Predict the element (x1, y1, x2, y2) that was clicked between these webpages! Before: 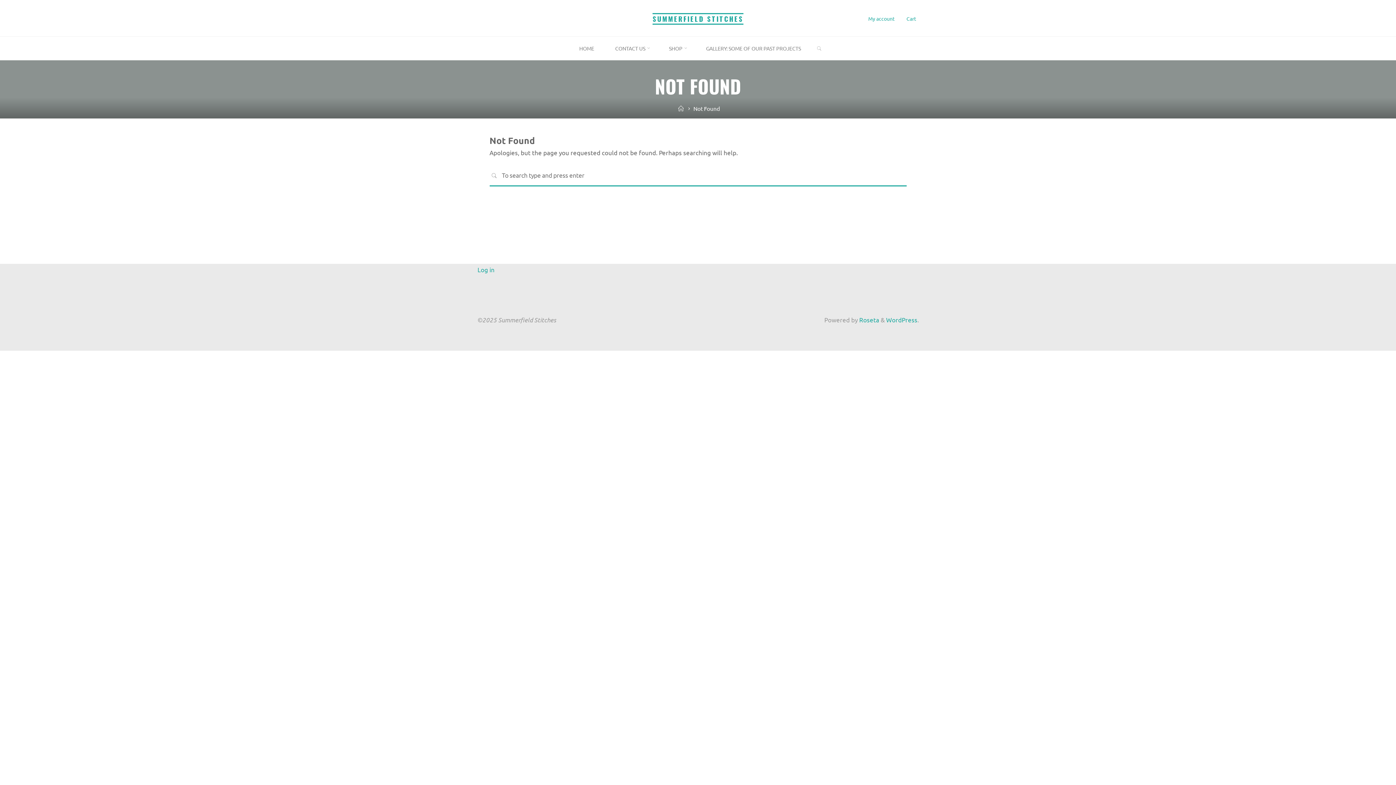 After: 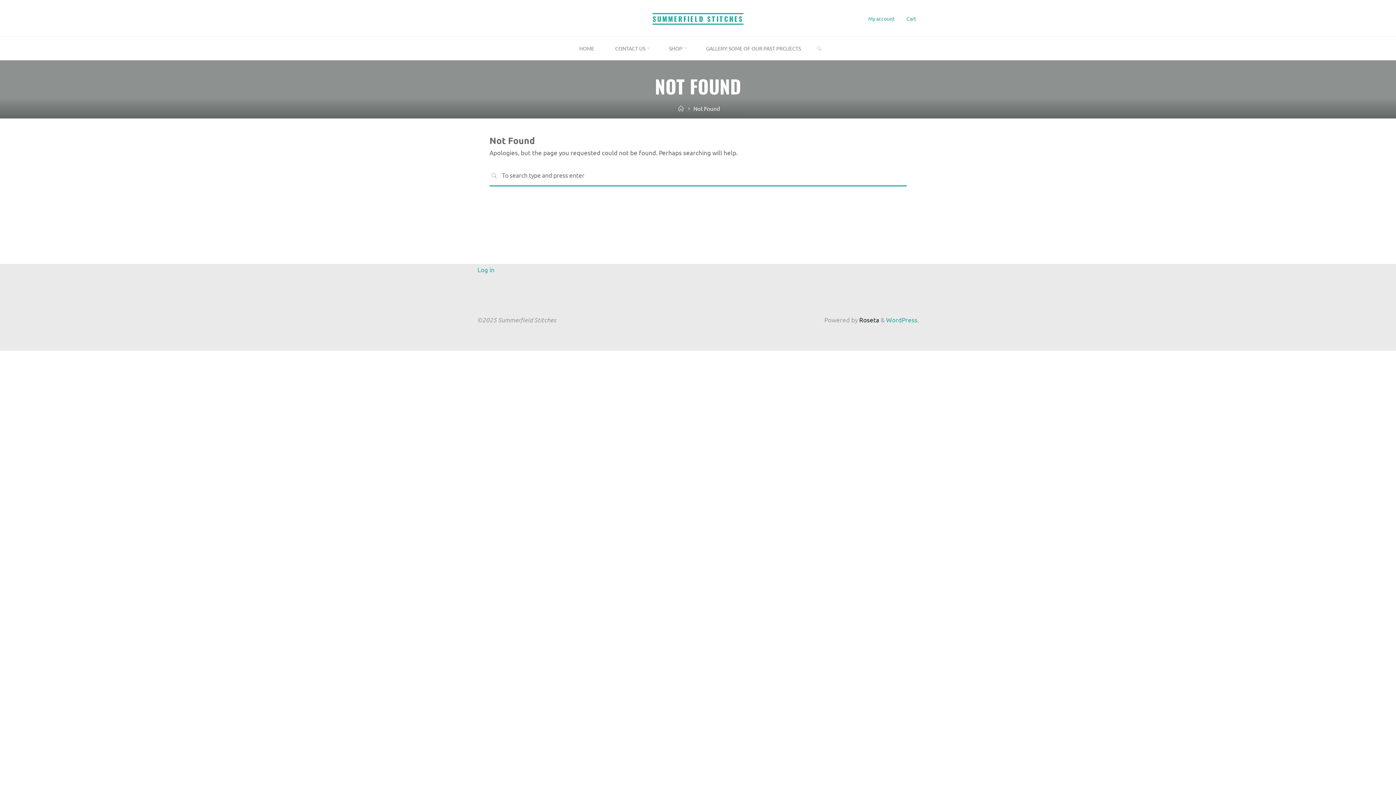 Action: bbox: (858, 316, 879, 323) label:  Roseta